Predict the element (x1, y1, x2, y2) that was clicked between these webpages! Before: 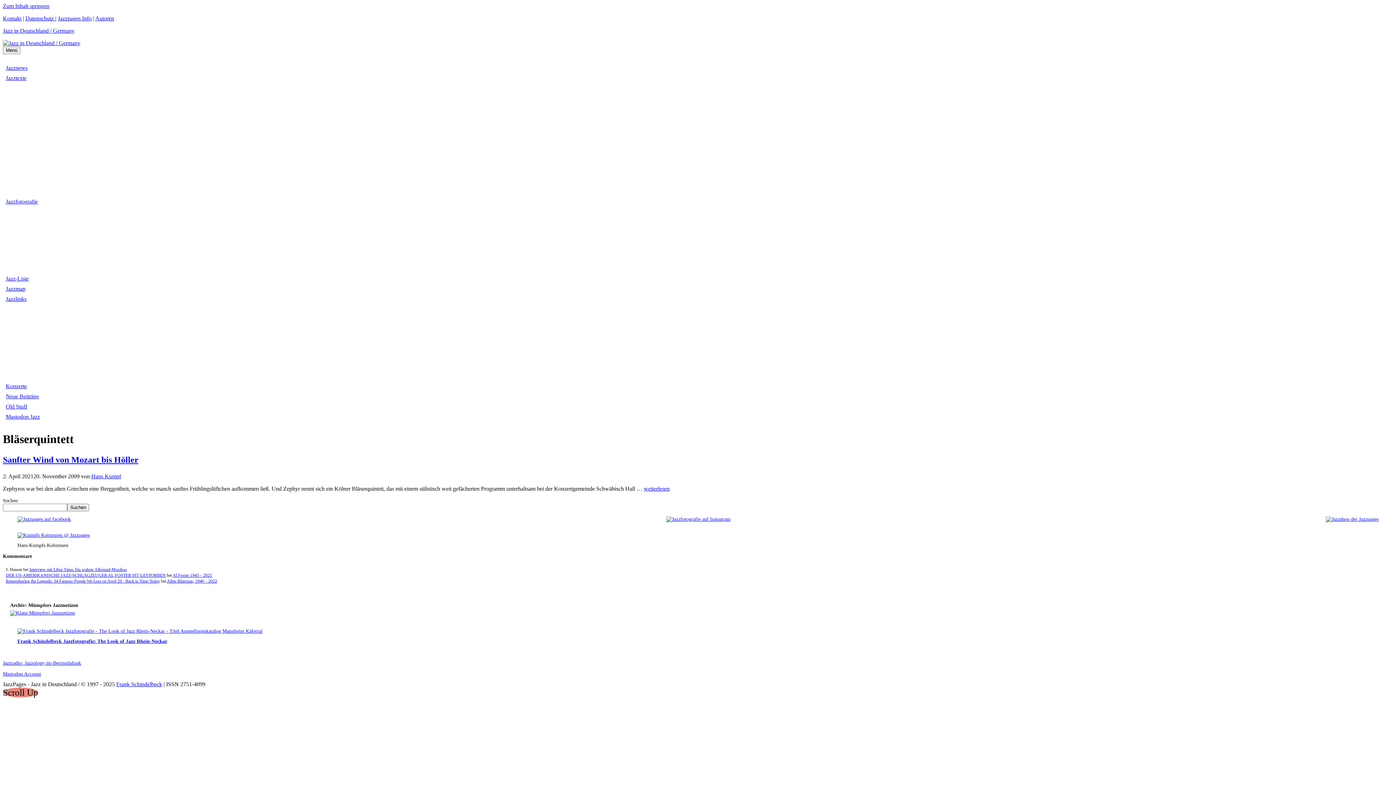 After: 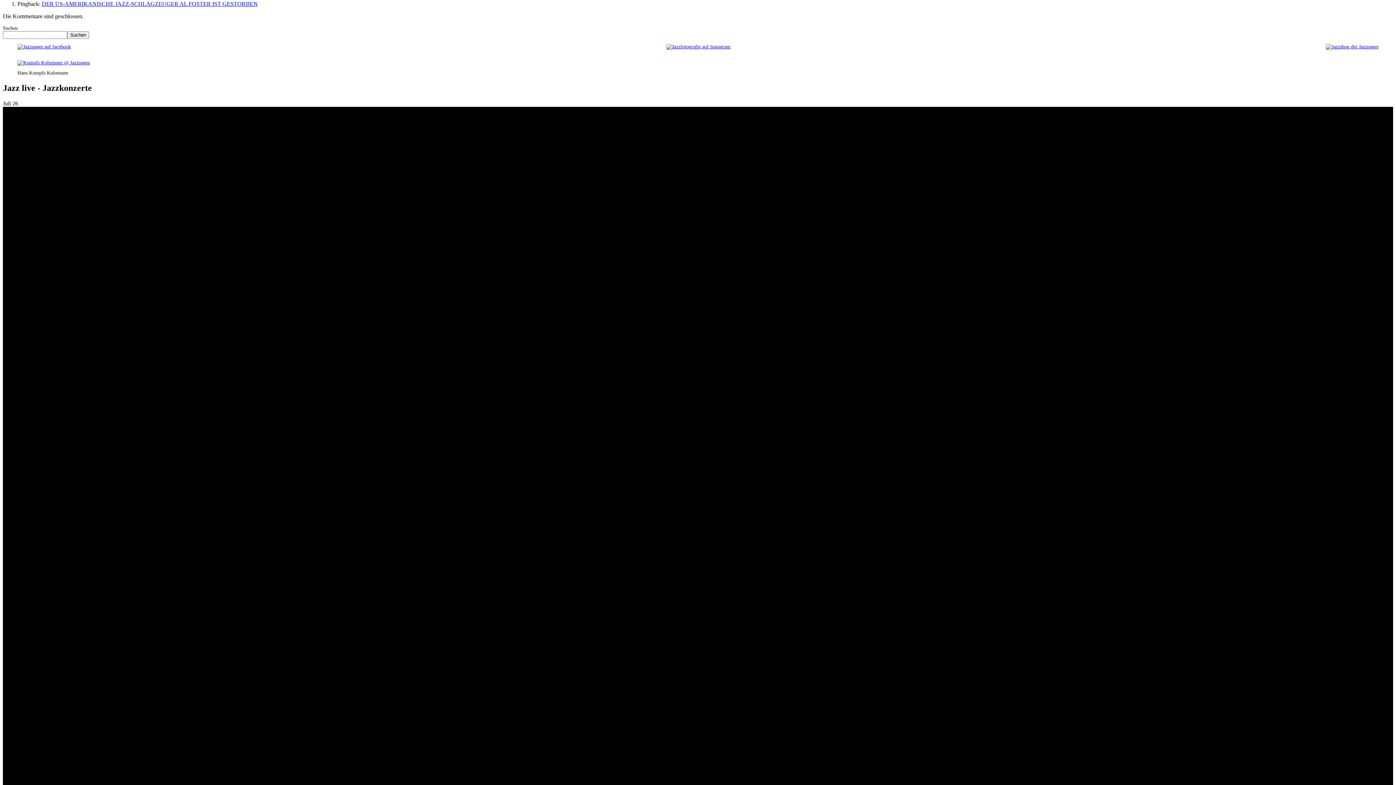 Action: label: Al Foster 1943 – 2025 bbox: (172, 573, 212, 578)